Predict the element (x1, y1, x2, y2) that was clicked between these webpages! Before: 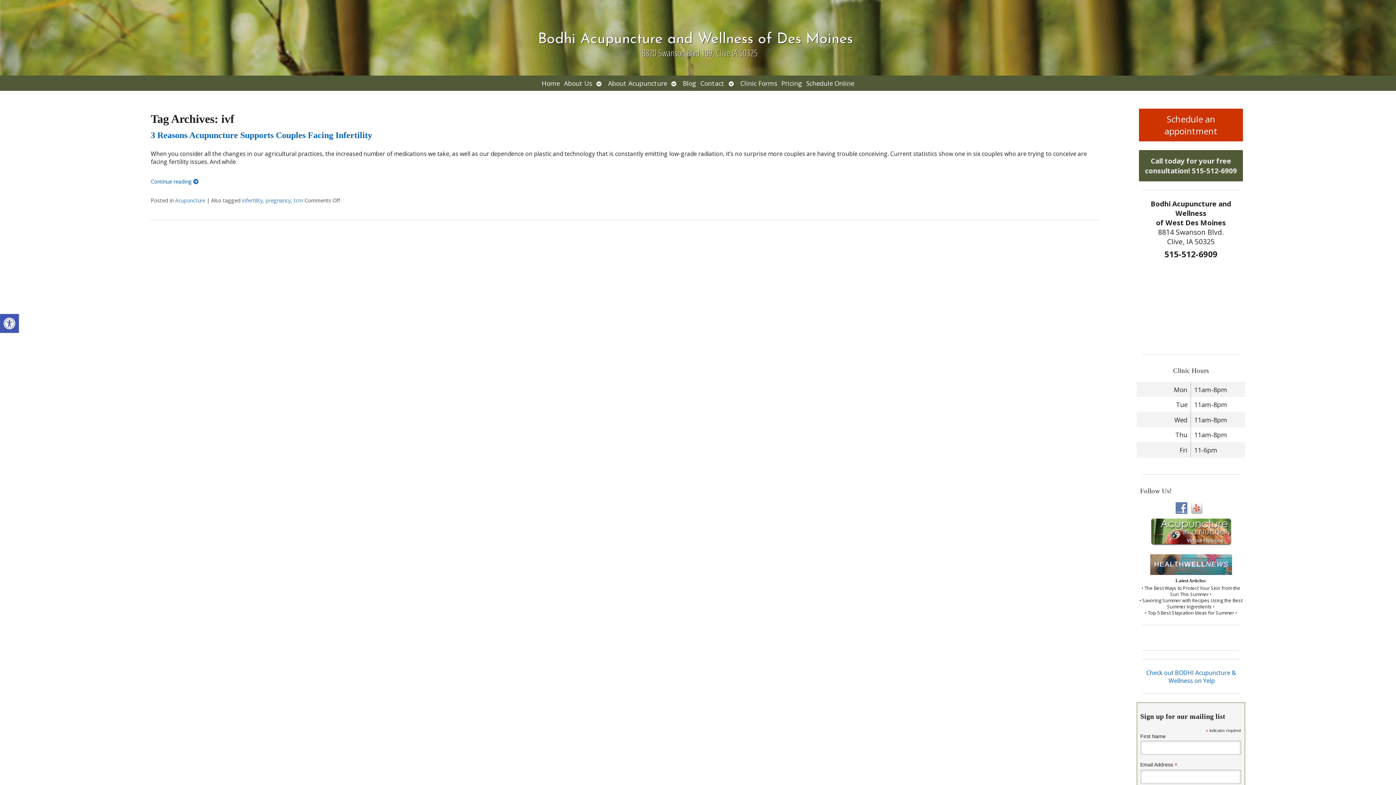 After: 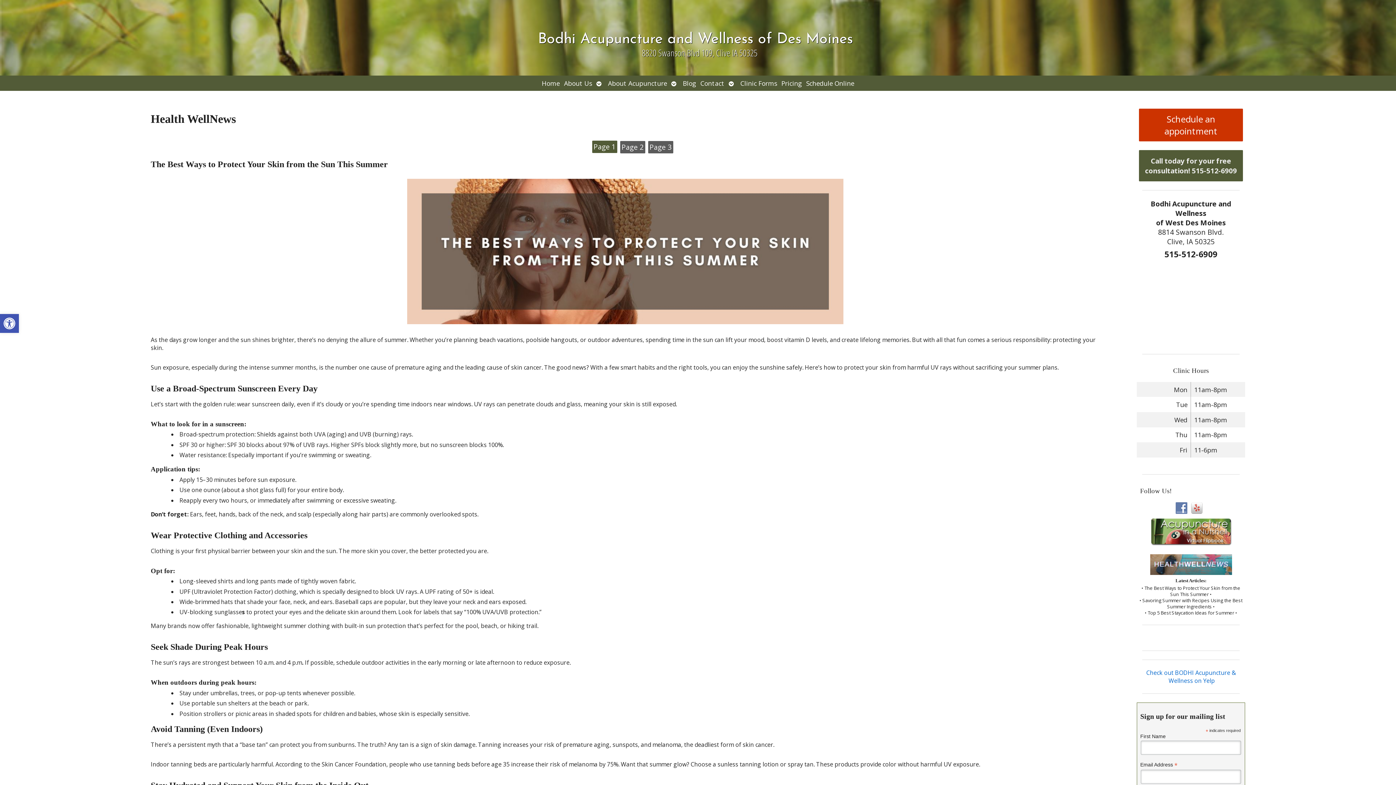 Action: bbox: (1150, 568, 1232, 576)